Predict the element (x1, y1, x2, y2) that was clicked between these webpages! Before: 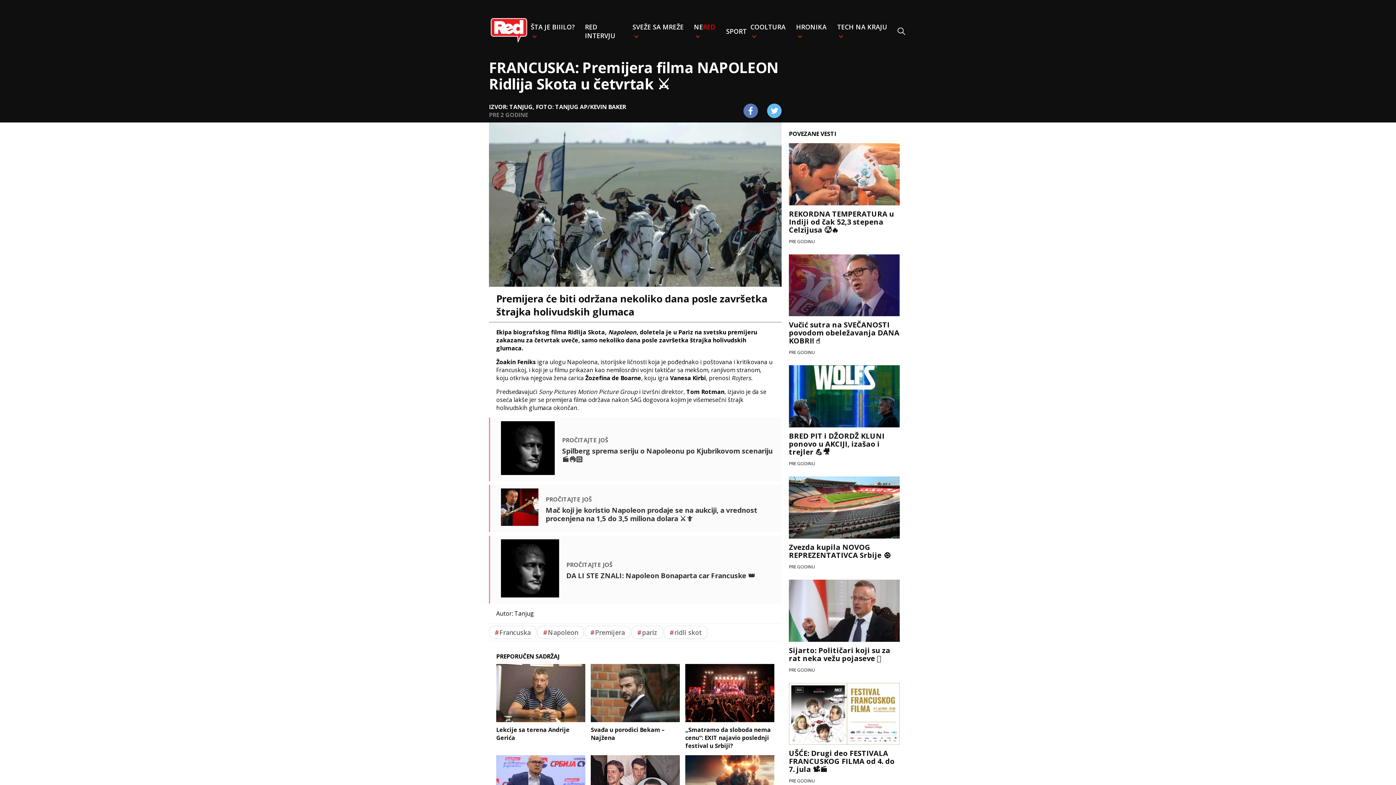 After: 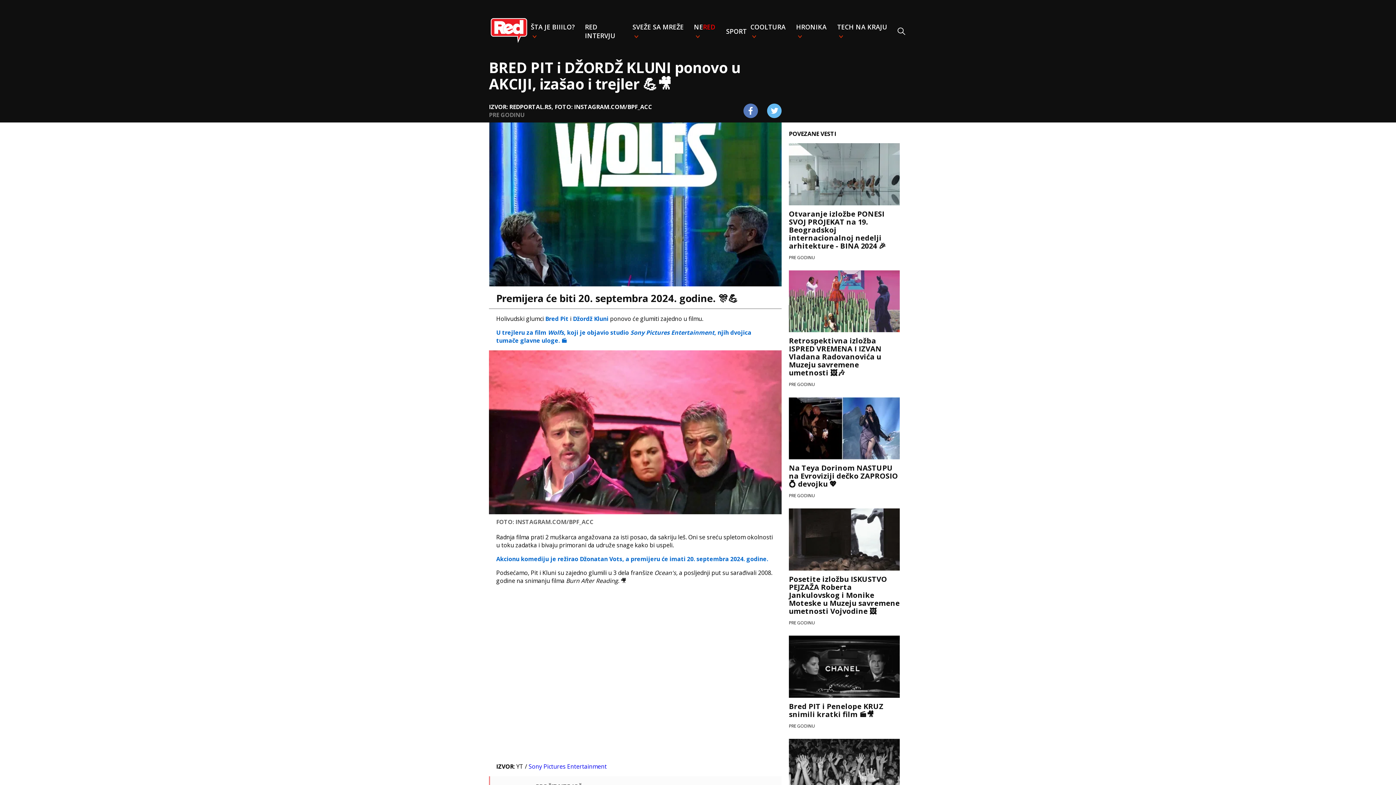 Action: bbox: (789, 365, 900, 471) label: BRED PIT i DŽORDŽ KLUNI ponovo u AKCIJI, izašao i trejler 💪🎥

PRE GODINU